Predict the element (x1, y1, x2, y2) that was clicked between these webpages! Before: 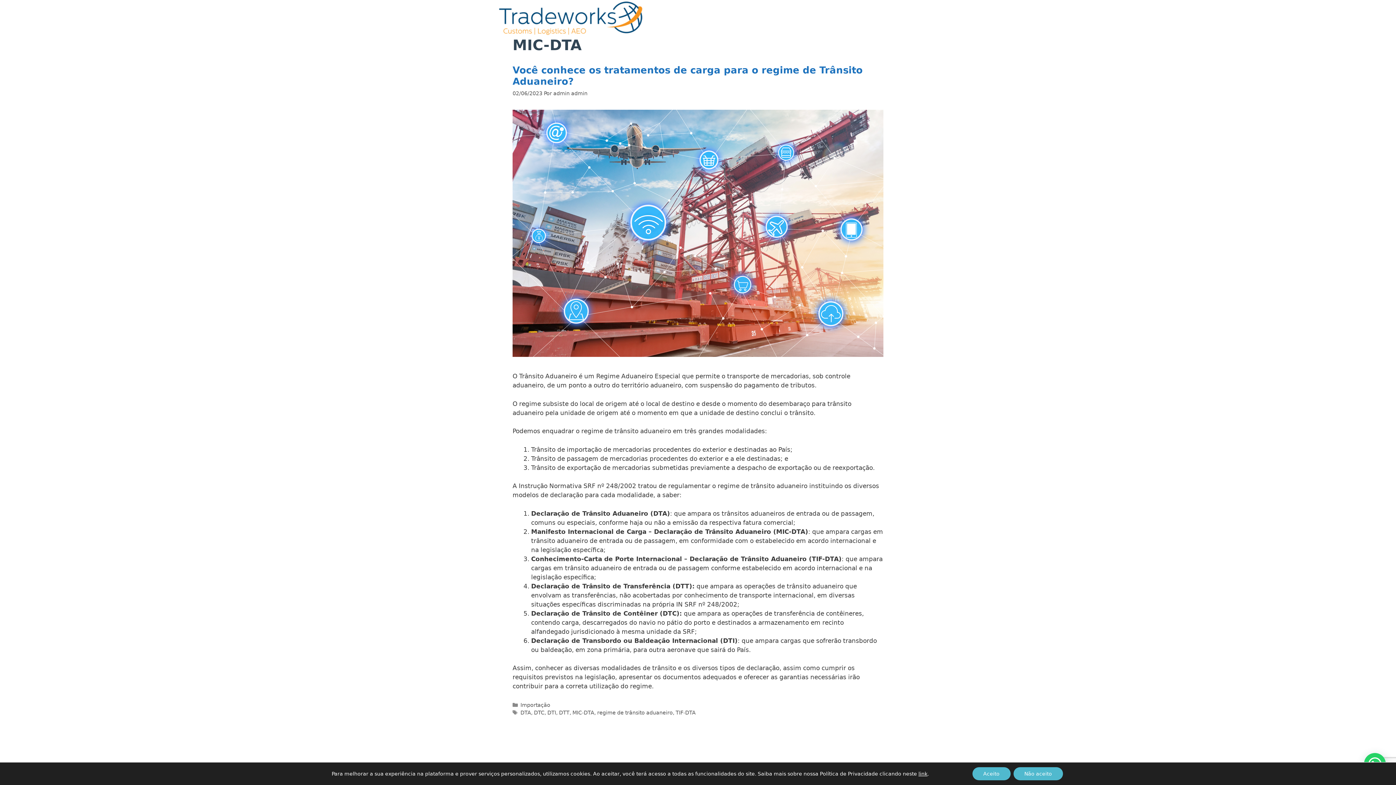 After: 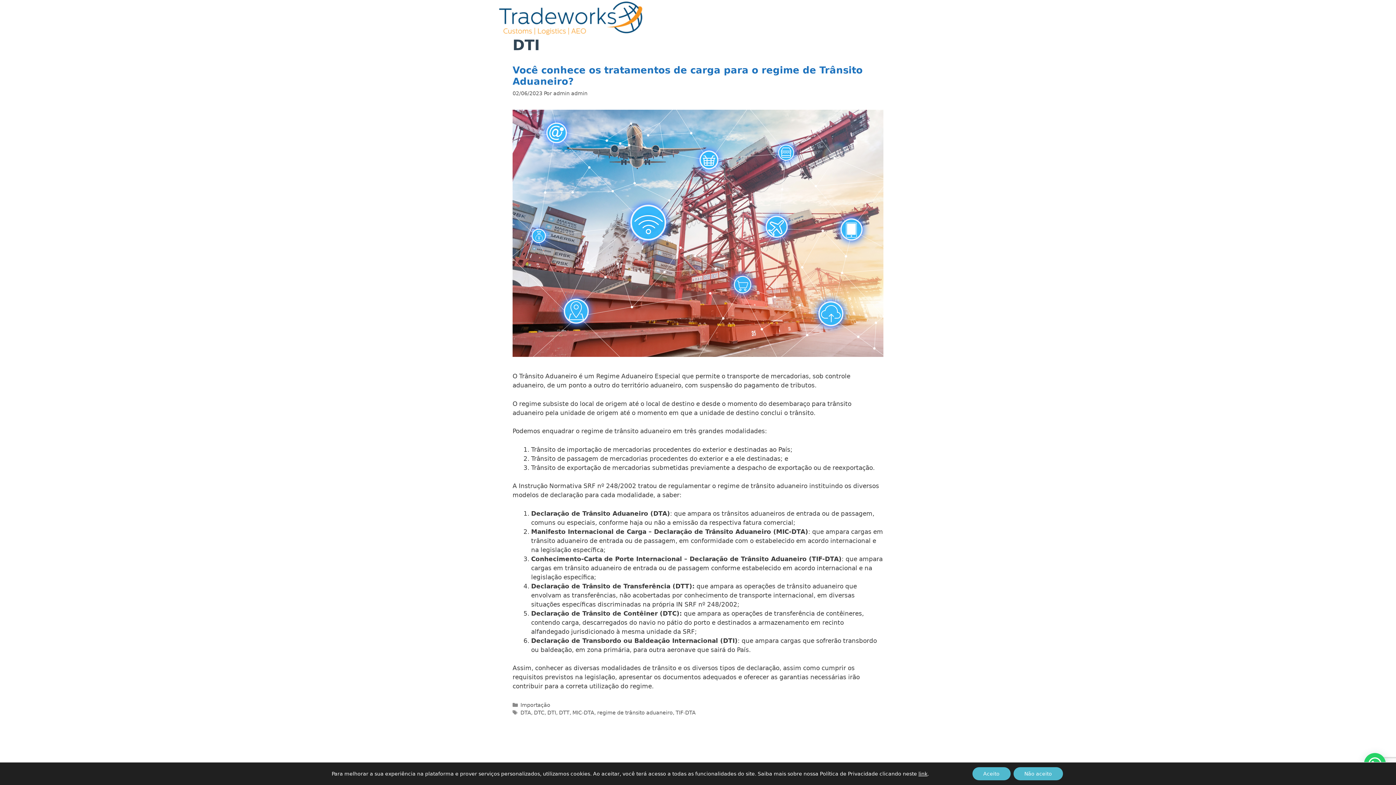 Action: bbox: (547, 710, 556, 716) label: DTI